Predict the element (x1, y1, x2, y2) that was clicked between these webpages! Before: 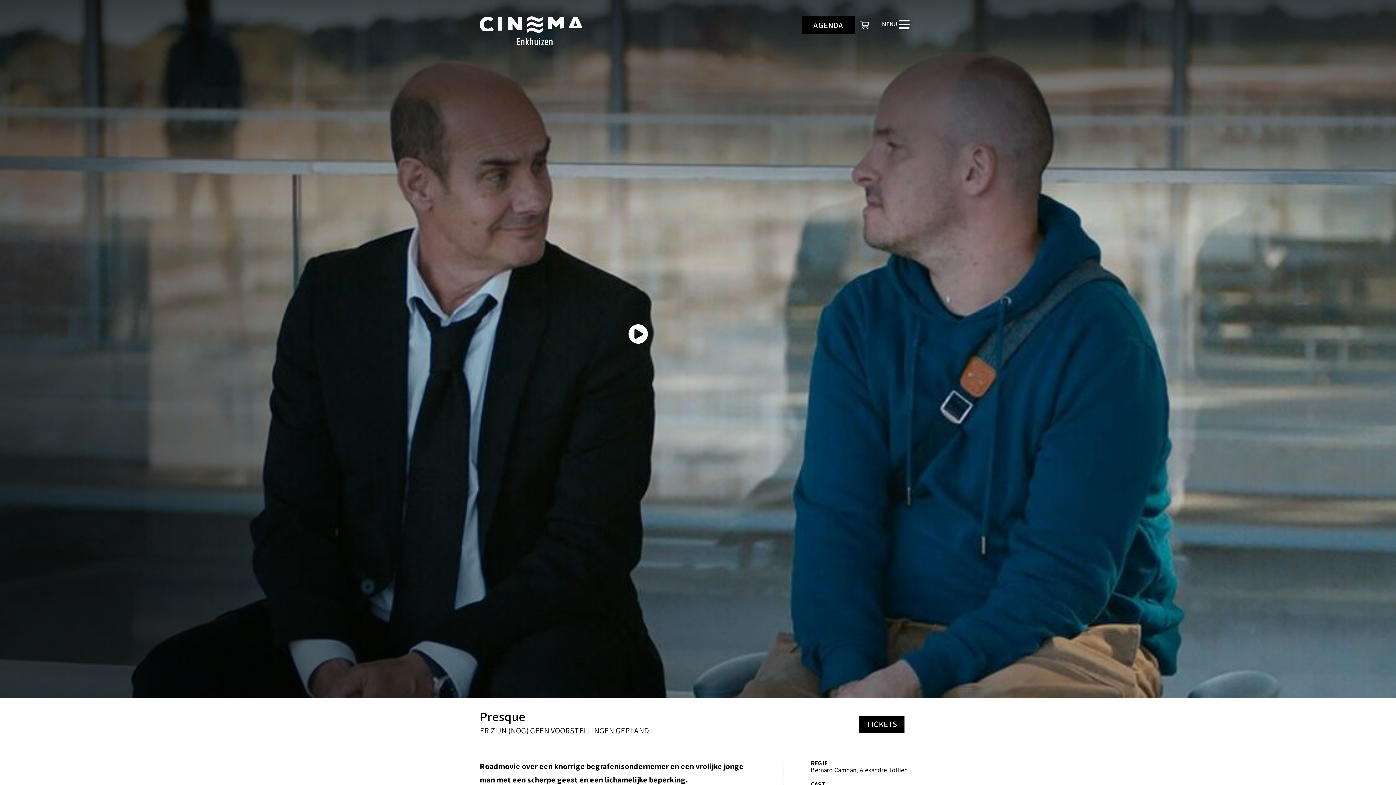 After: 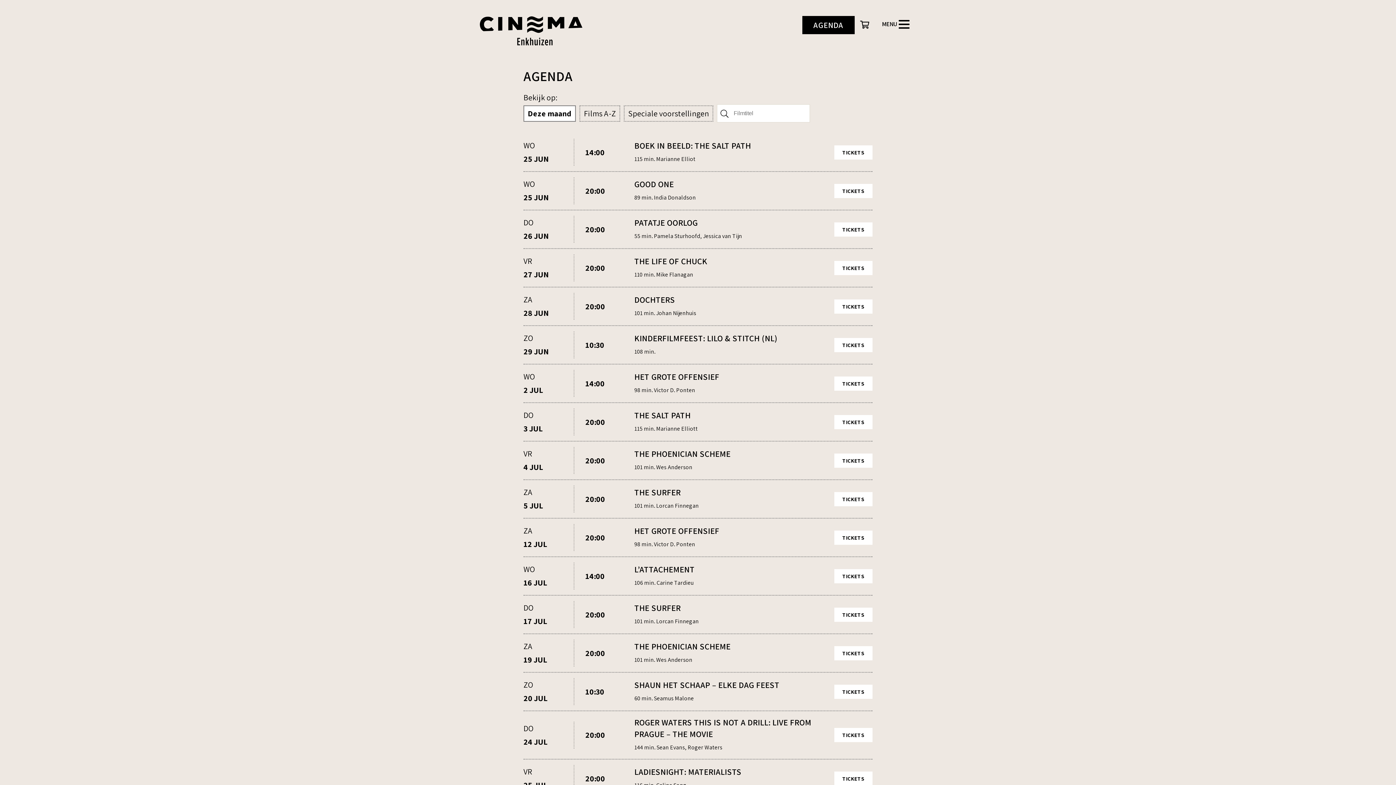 Action: bbox: (802, 15, 855, 34) label: AGENDA